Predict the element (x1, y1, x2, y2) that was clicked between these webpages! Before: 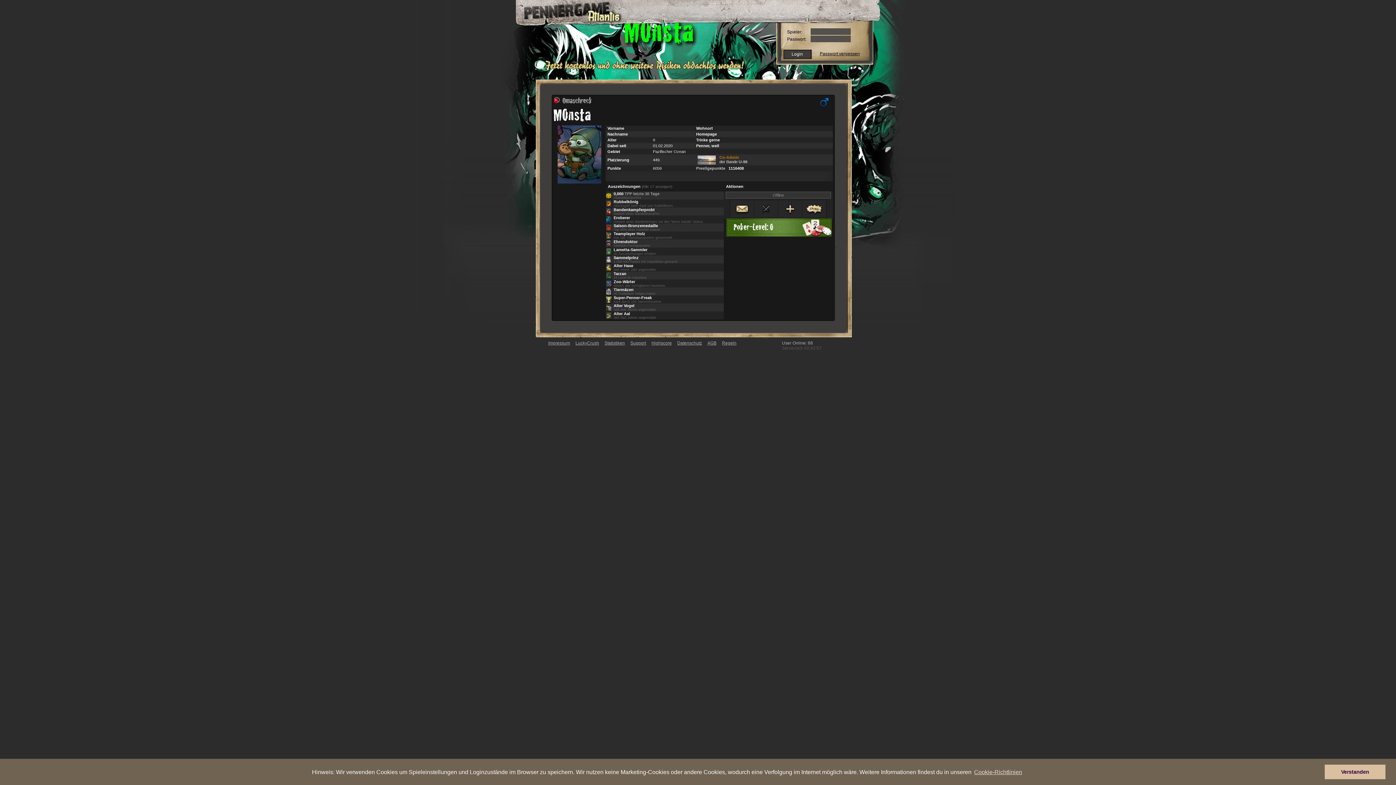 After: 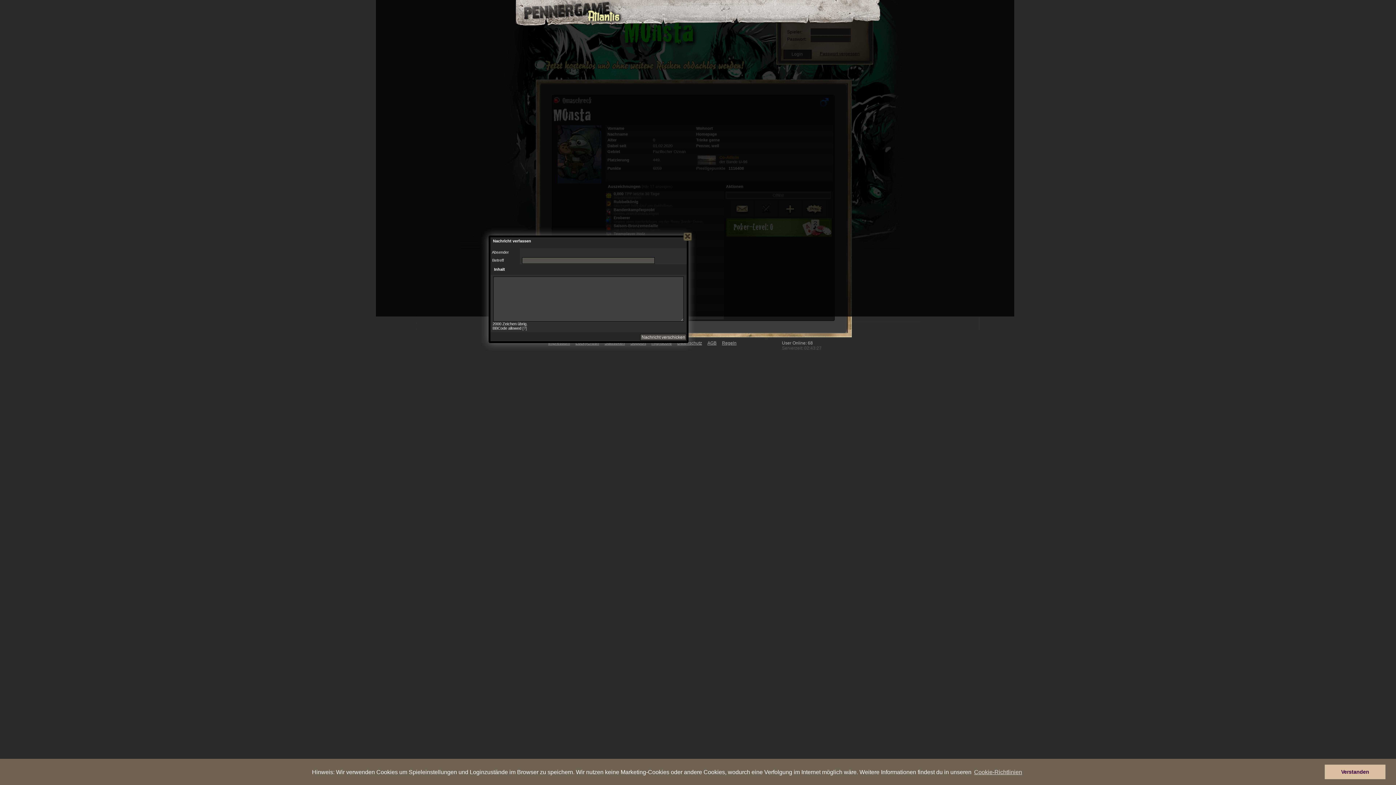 Action: bbox: (730, 200, 754, 217)